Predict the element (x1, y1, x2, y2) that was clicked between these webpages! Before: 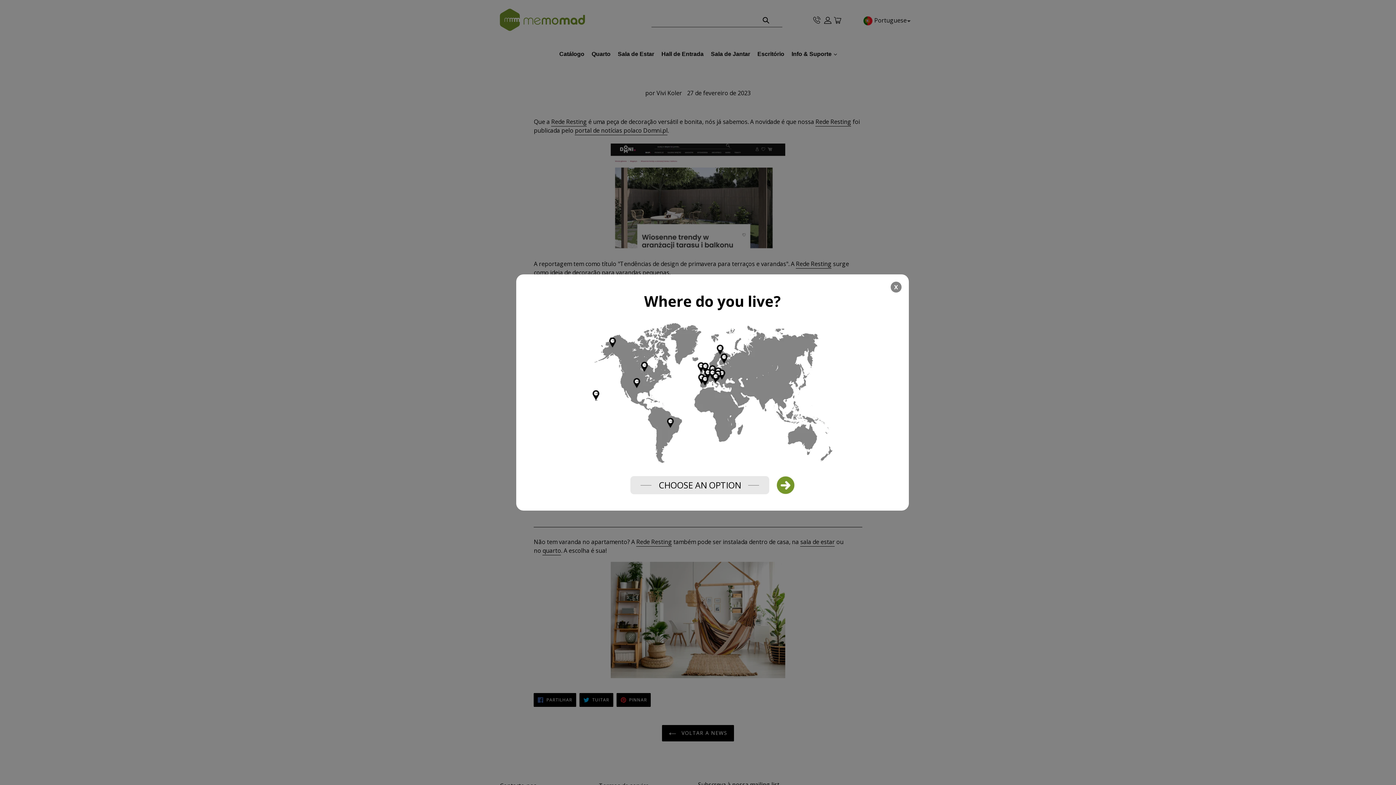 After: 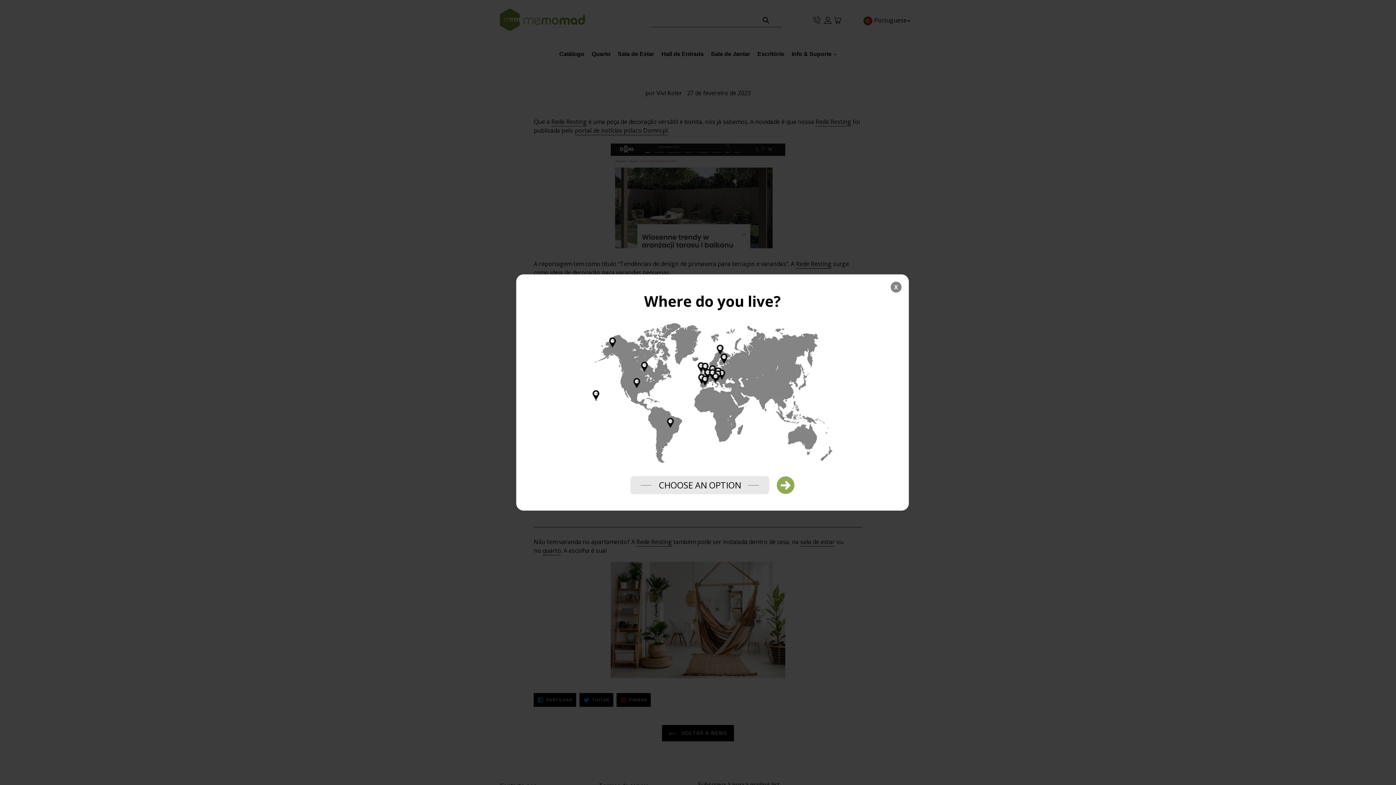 Action: bbox: (776, 476, 794, 494)